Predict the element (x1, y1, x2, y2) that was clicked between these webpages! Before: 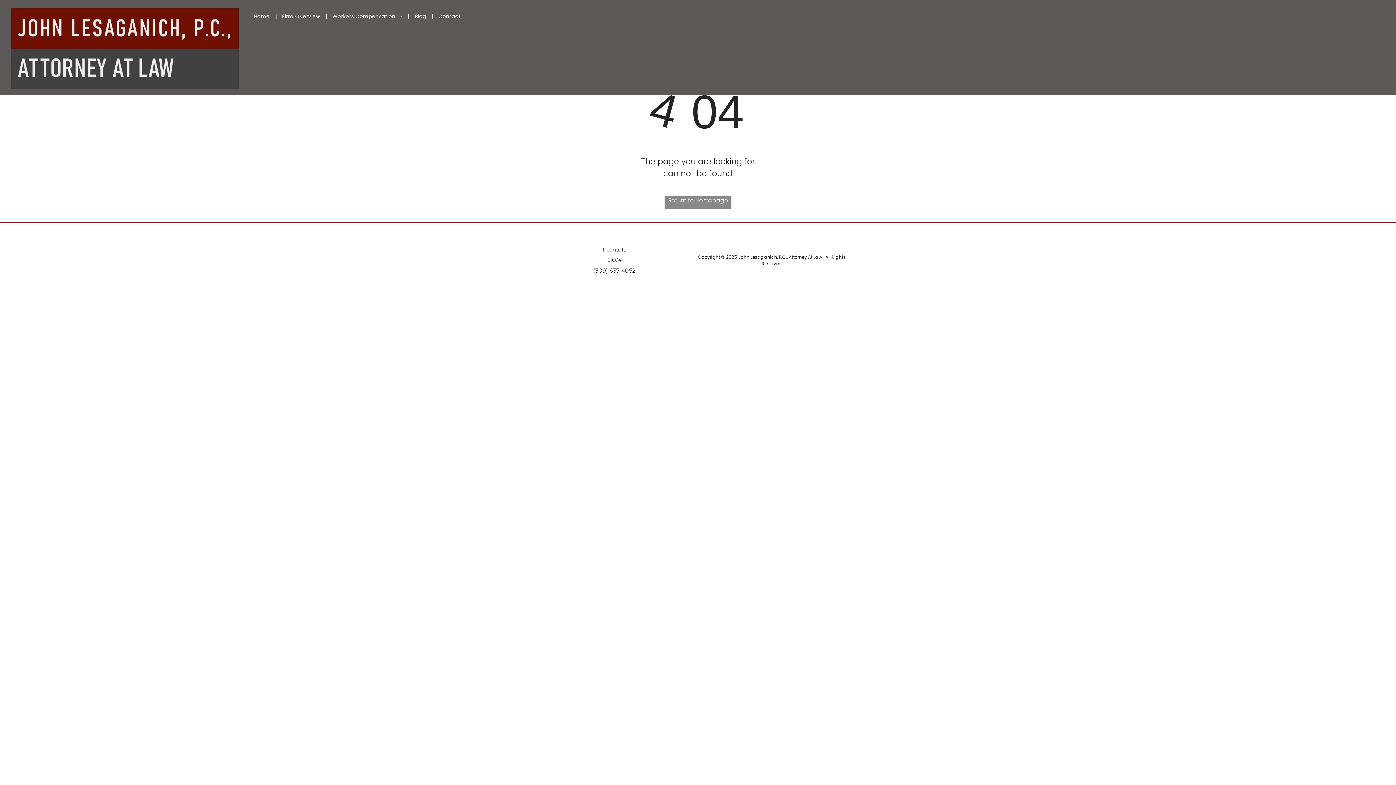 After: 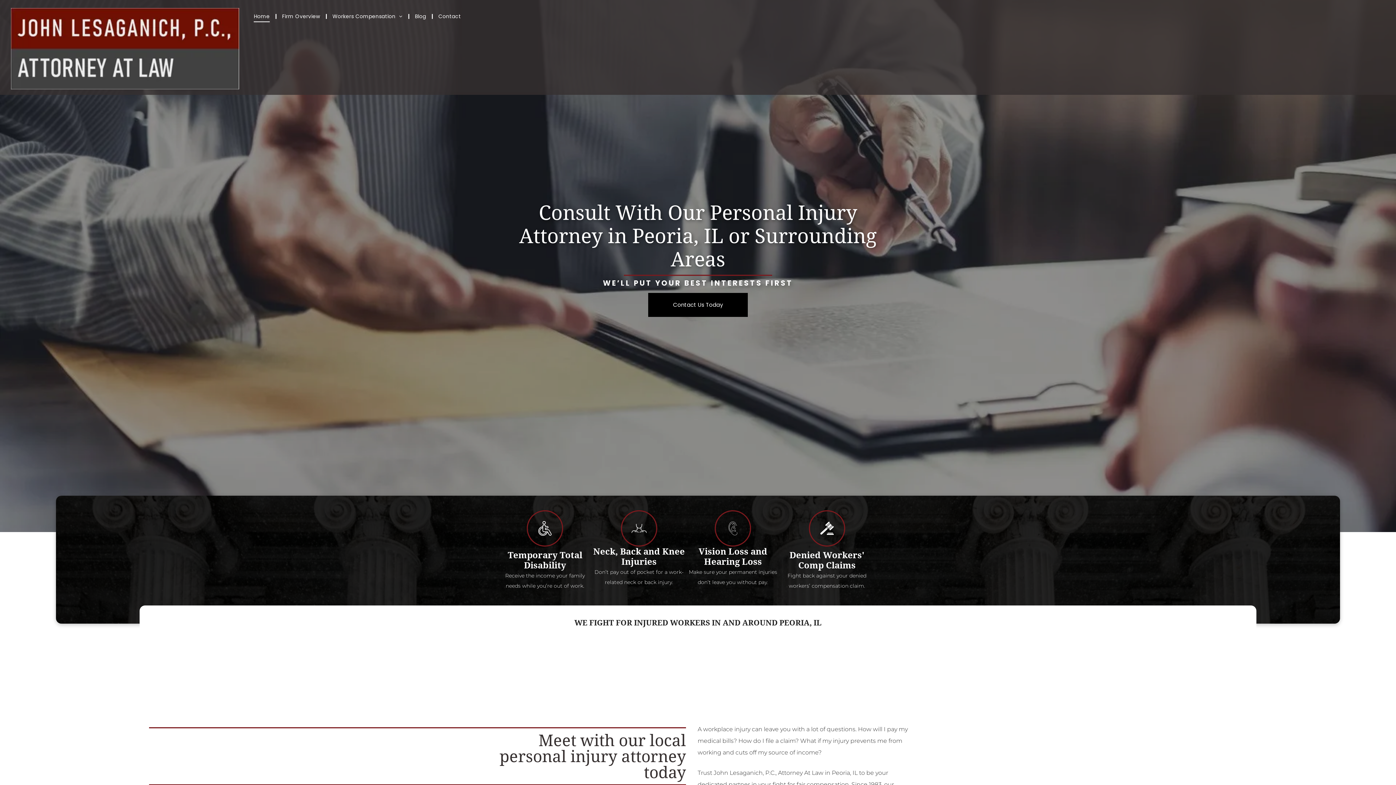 Action: label: Home bbox: (248, 10, 275, 22)